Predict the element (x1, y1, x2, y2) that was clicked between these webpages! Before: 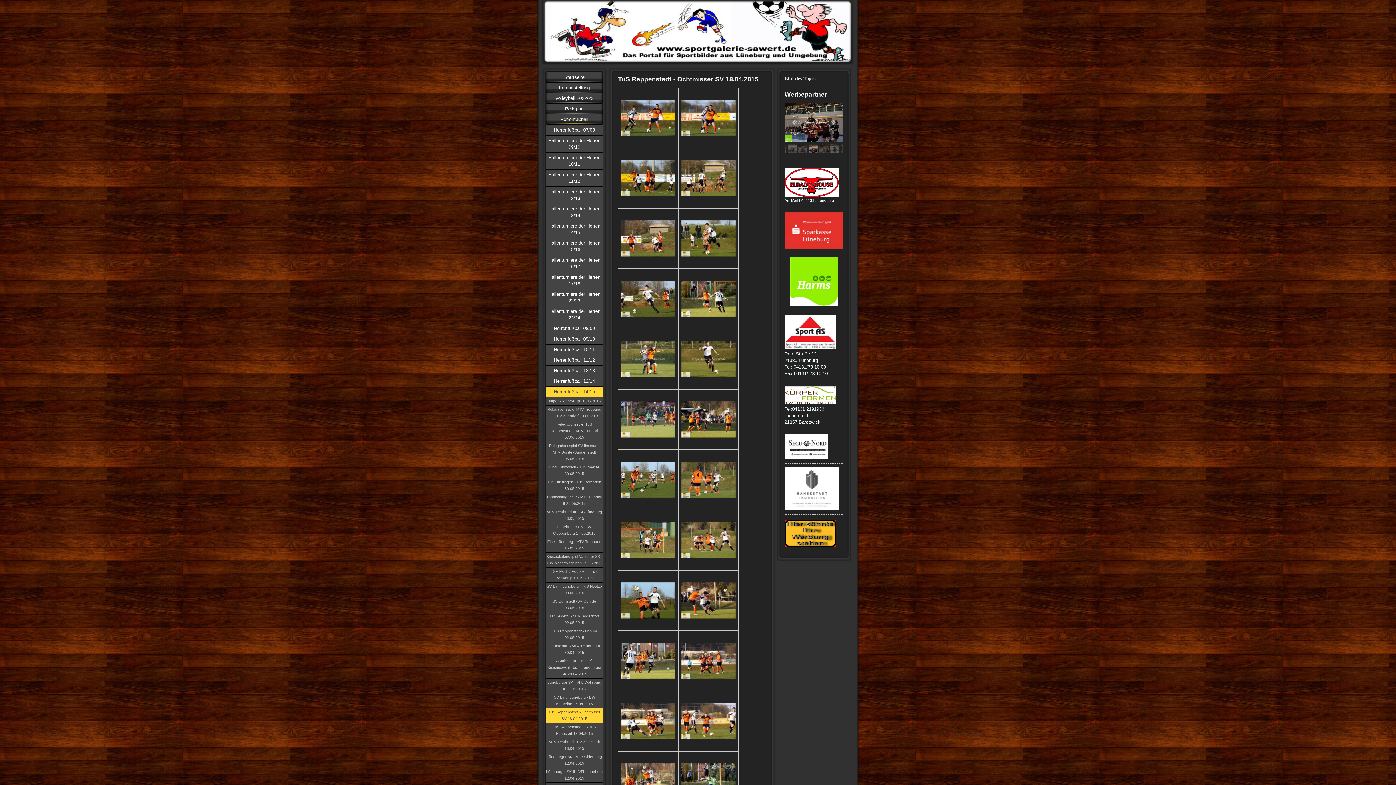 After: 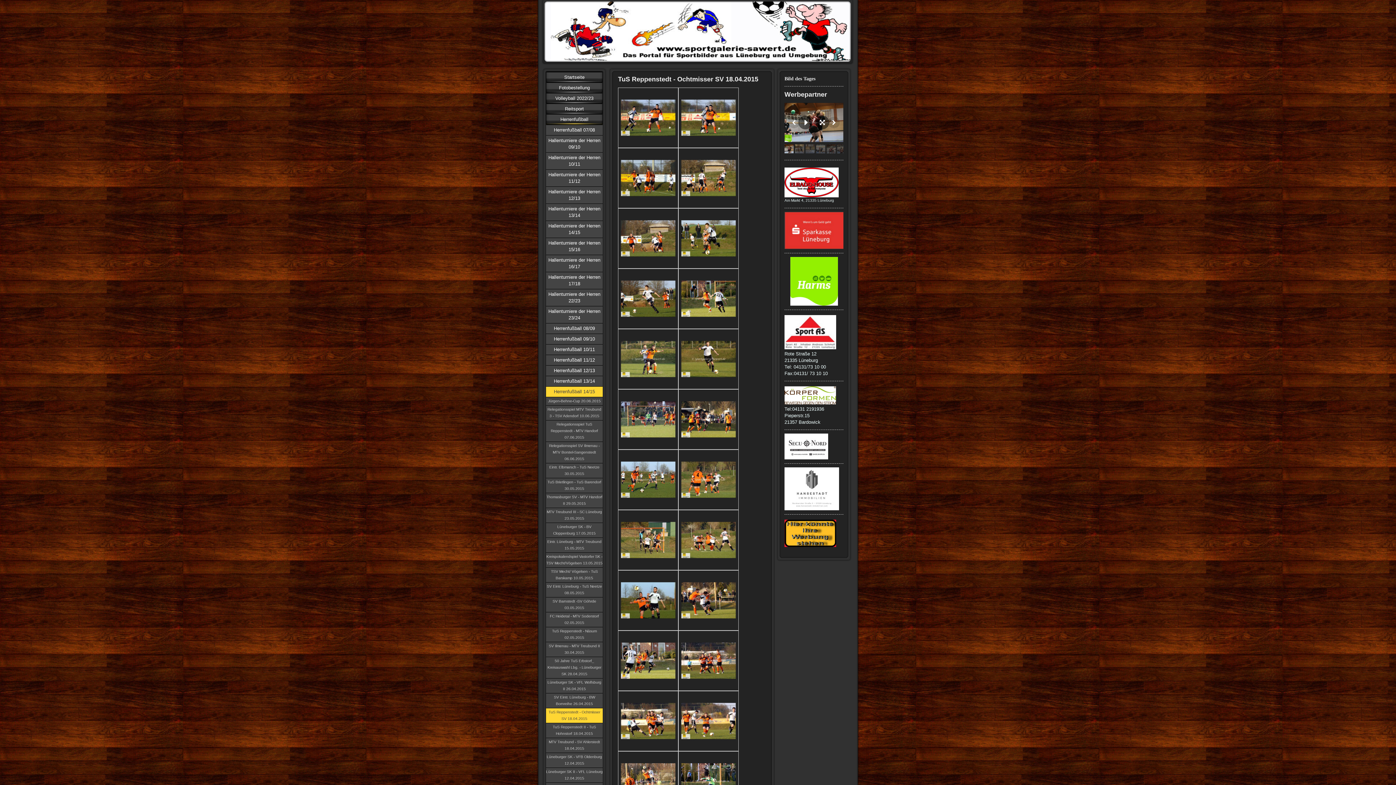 Action: bbox: (784, 144, 793, 153)